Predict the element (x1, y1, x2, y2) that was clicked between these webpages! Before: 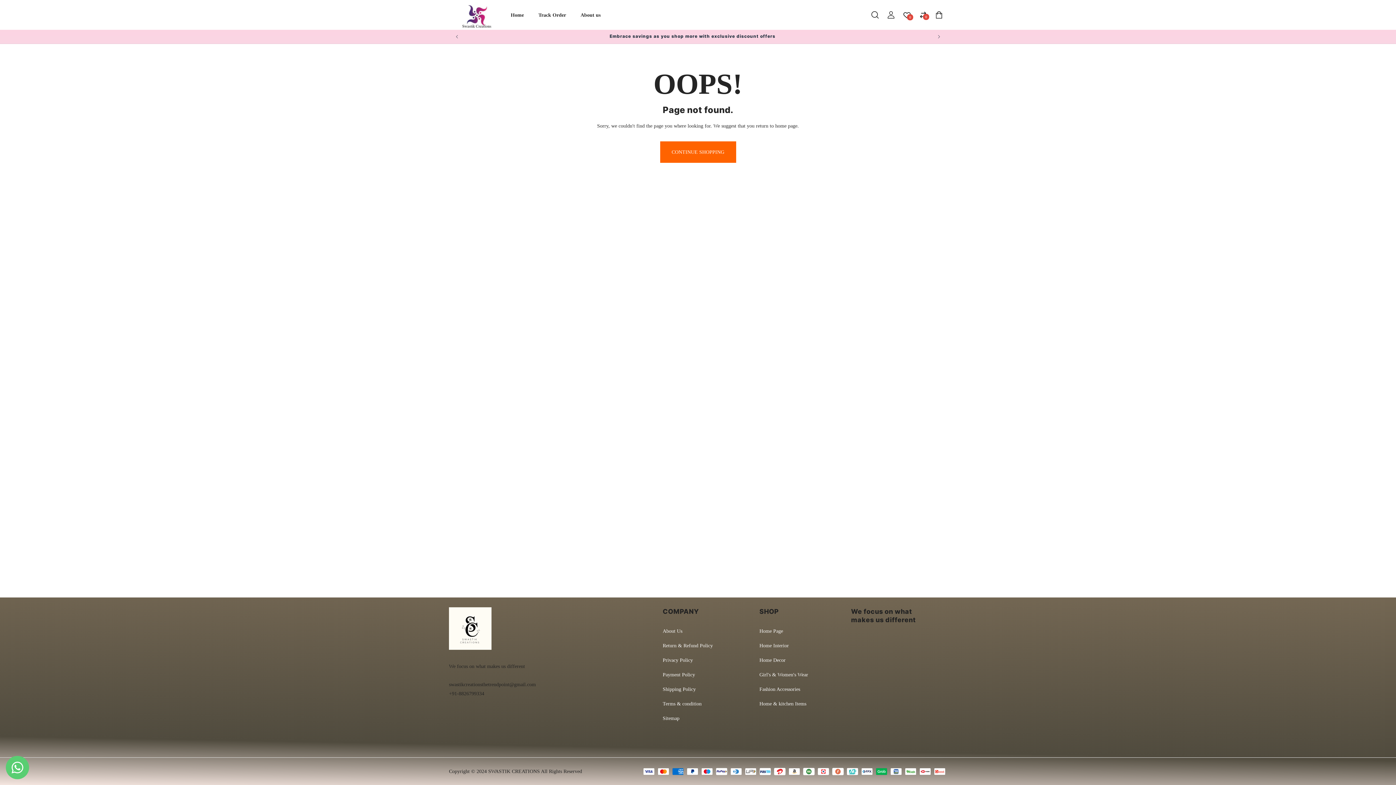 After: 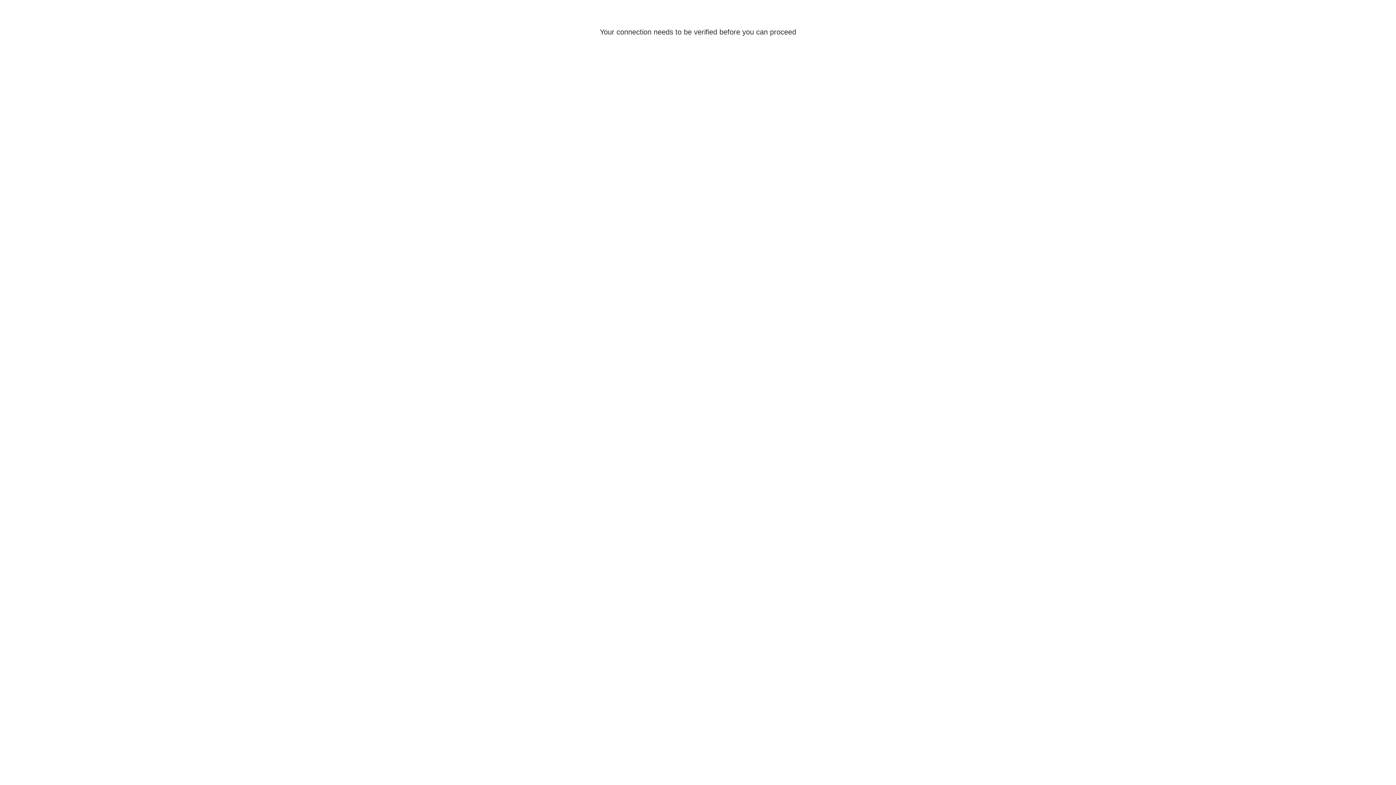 Action: label: Return & Refund Policy bbox: (662, 641, 713, 650)